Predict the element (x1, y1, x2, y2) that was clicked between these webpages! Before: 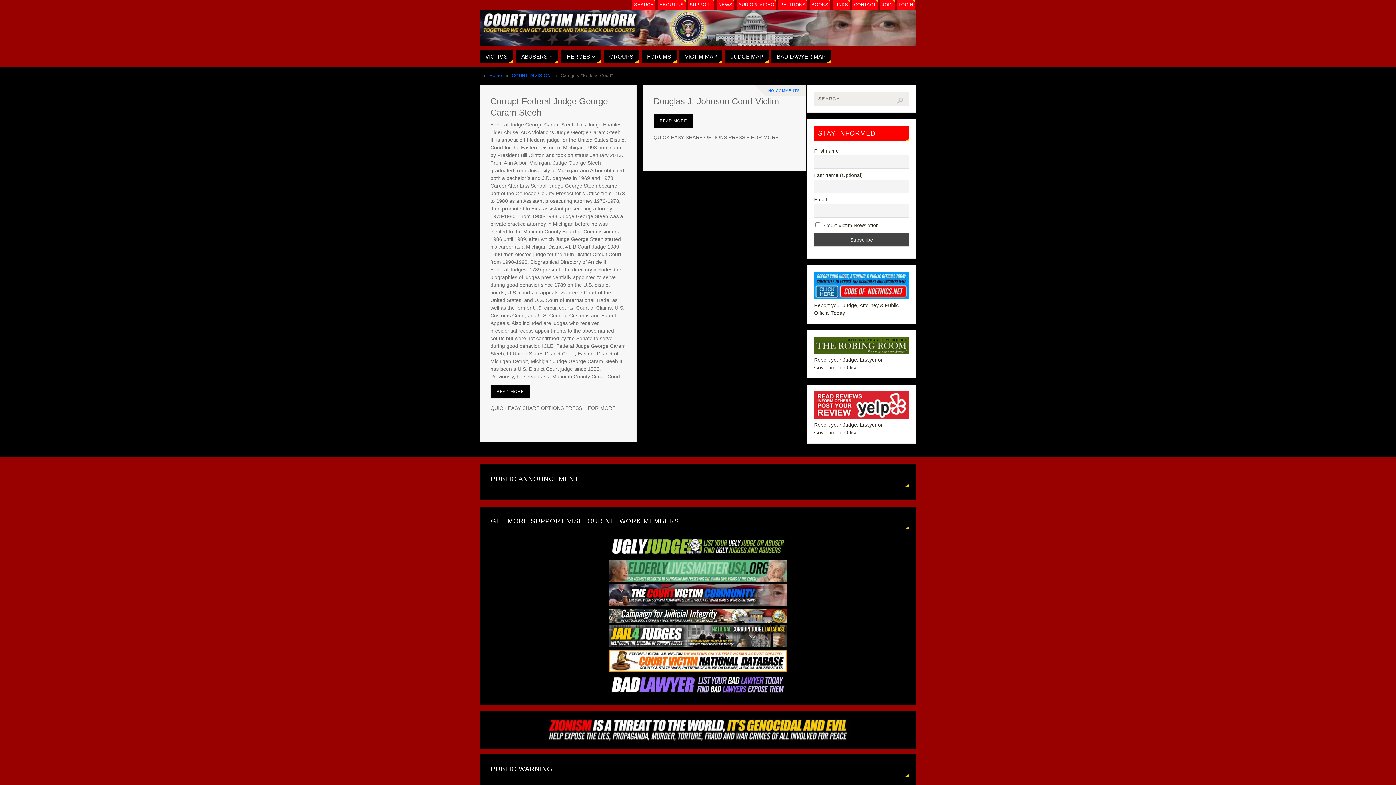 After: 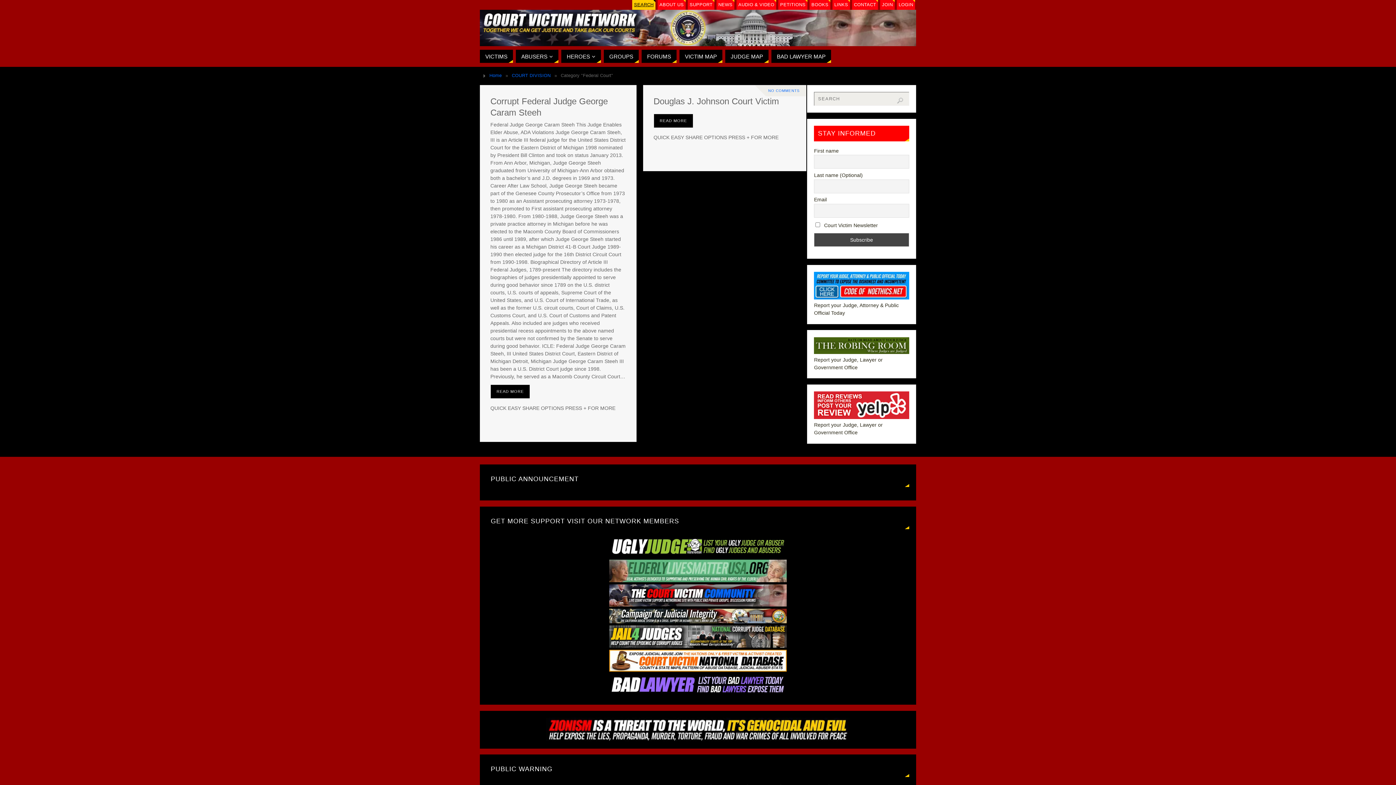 Action: label: SEARCH bbox: (632, 0, 655, 9)